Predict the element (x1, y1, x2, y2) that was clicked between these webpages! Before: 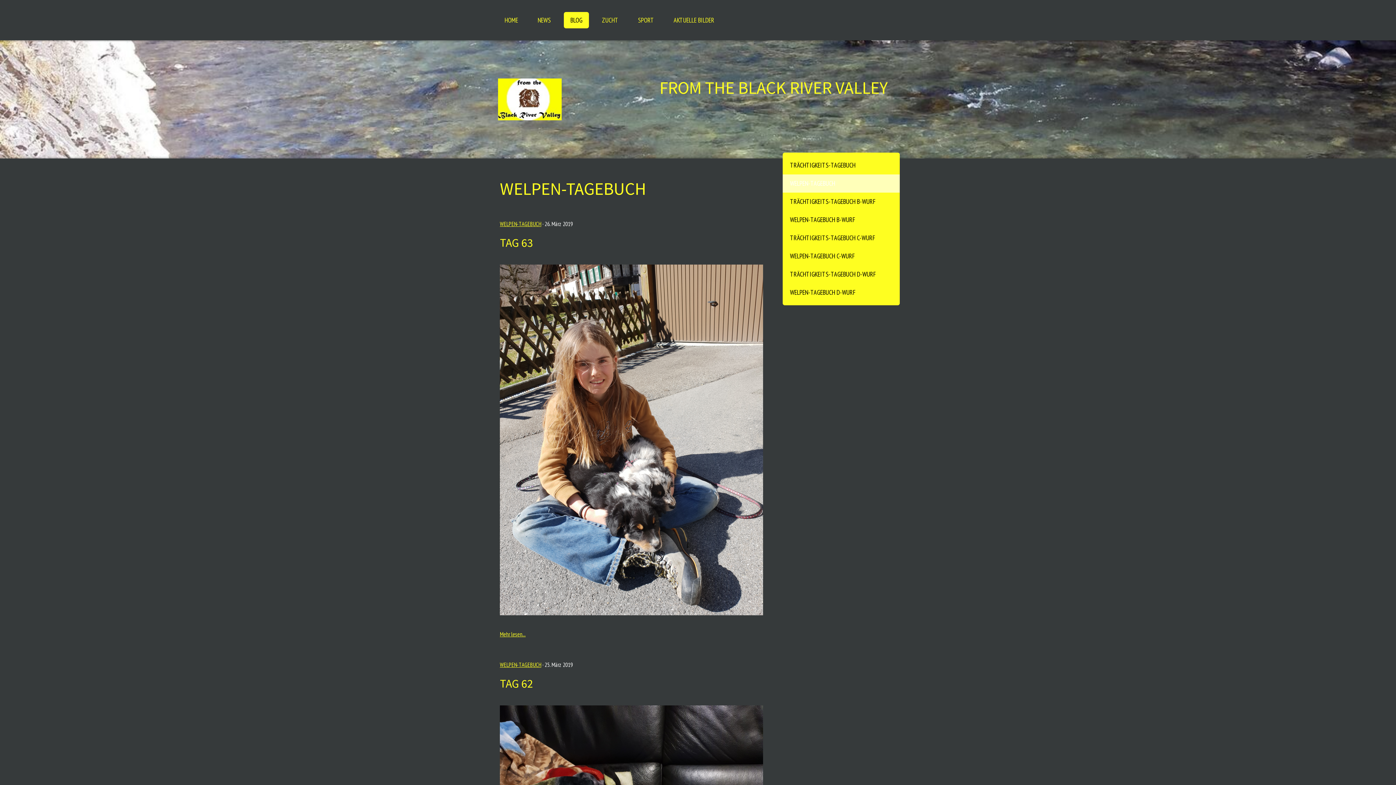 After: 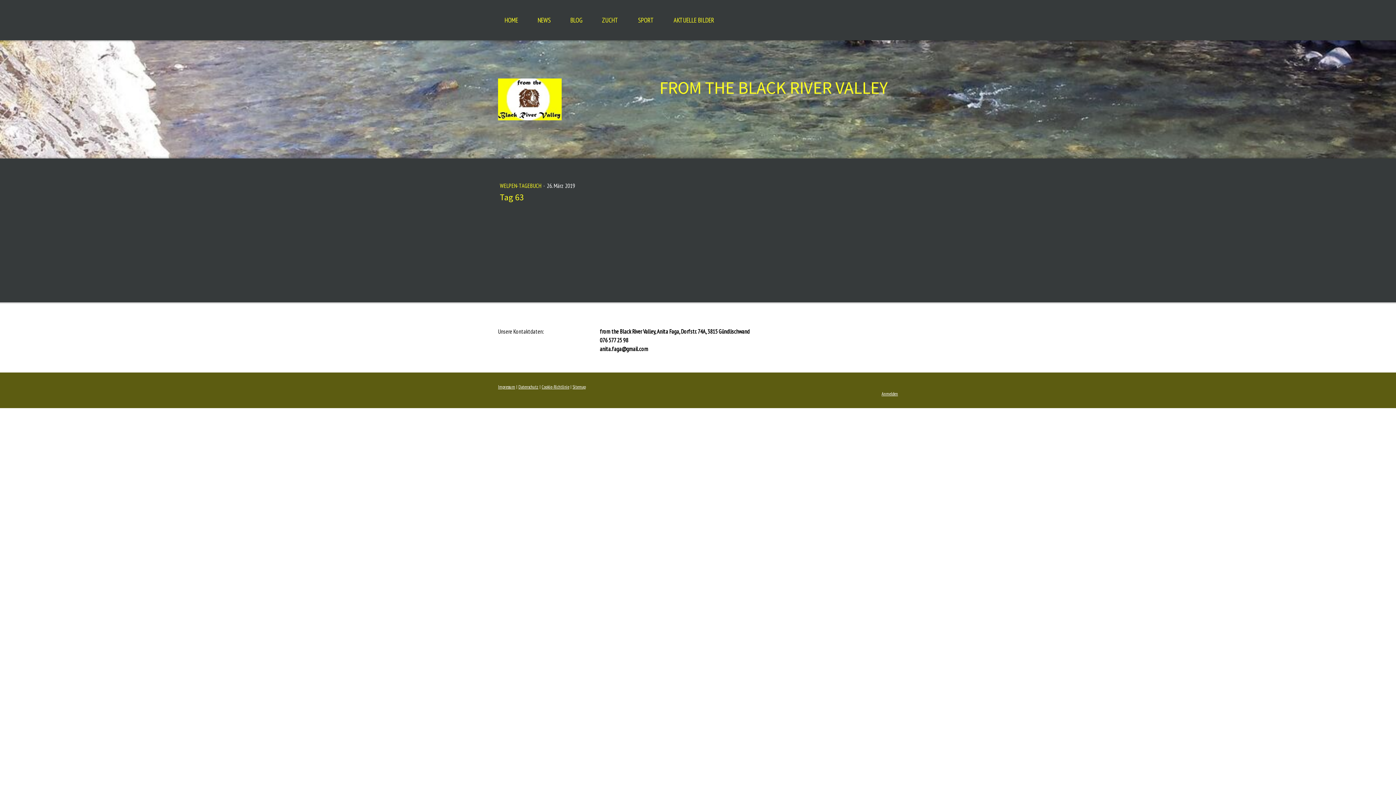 Action: label: Mehr lesen... bbox: (500, 630, 525, 638)